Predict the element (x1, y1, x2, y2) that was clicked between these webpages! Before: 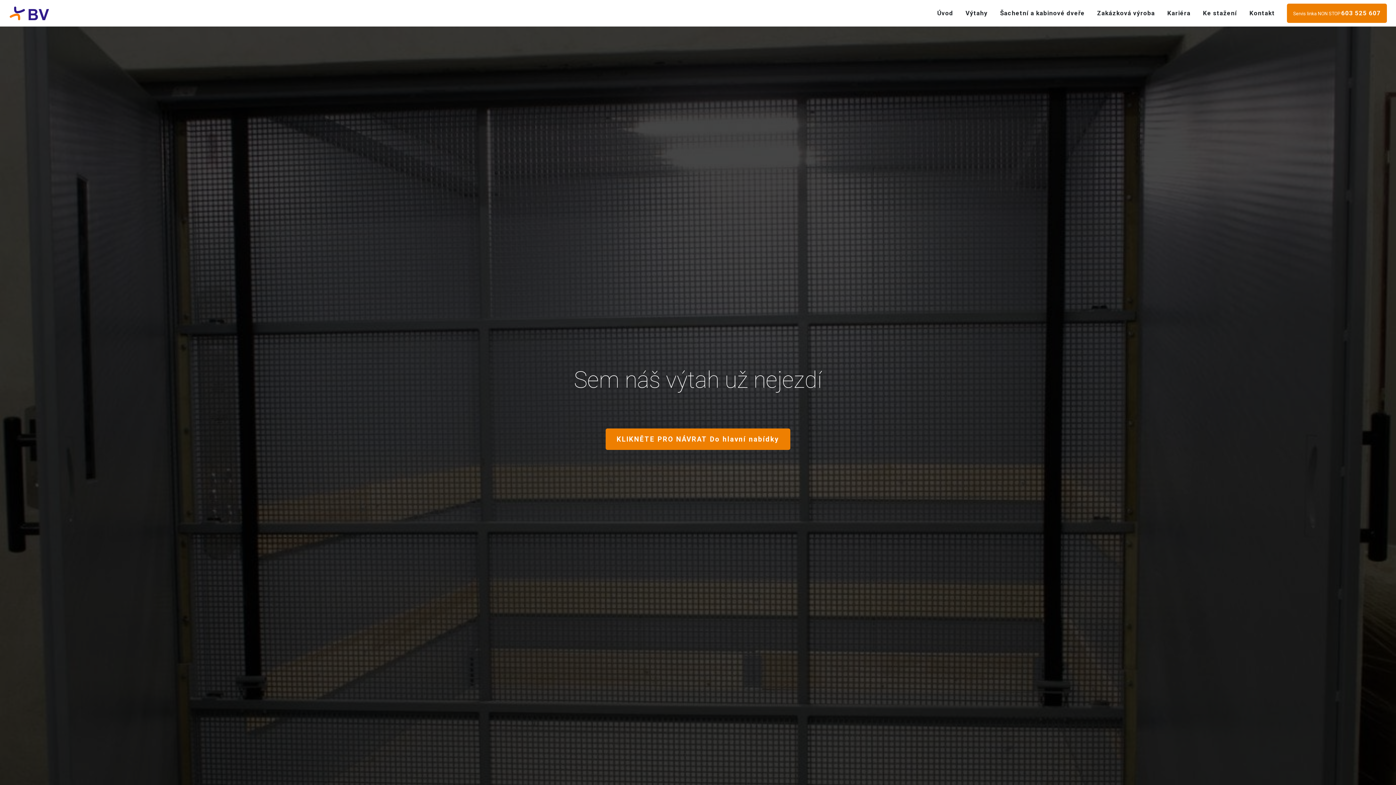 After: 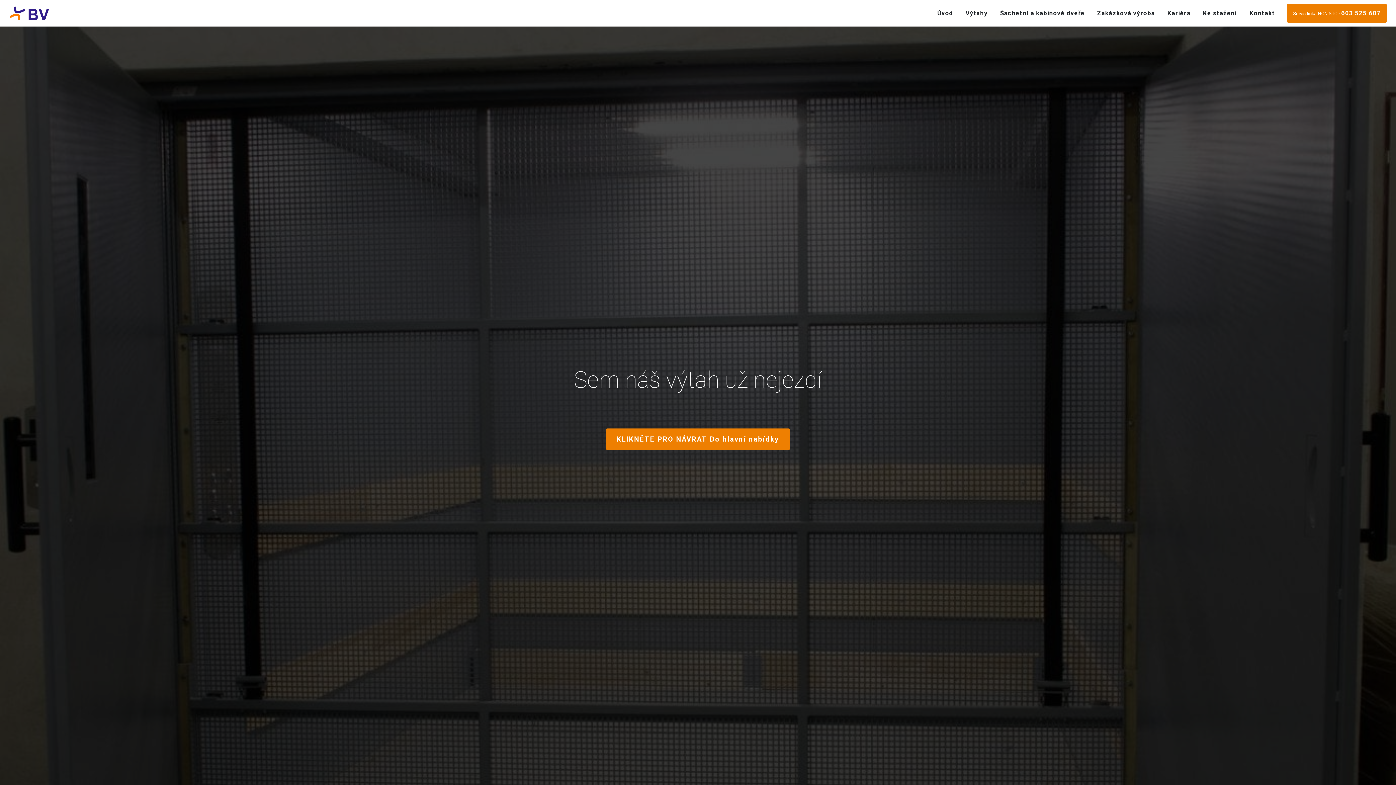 Action: bbox: (1091, 3, 1161, 22) label: Zakázková výroba